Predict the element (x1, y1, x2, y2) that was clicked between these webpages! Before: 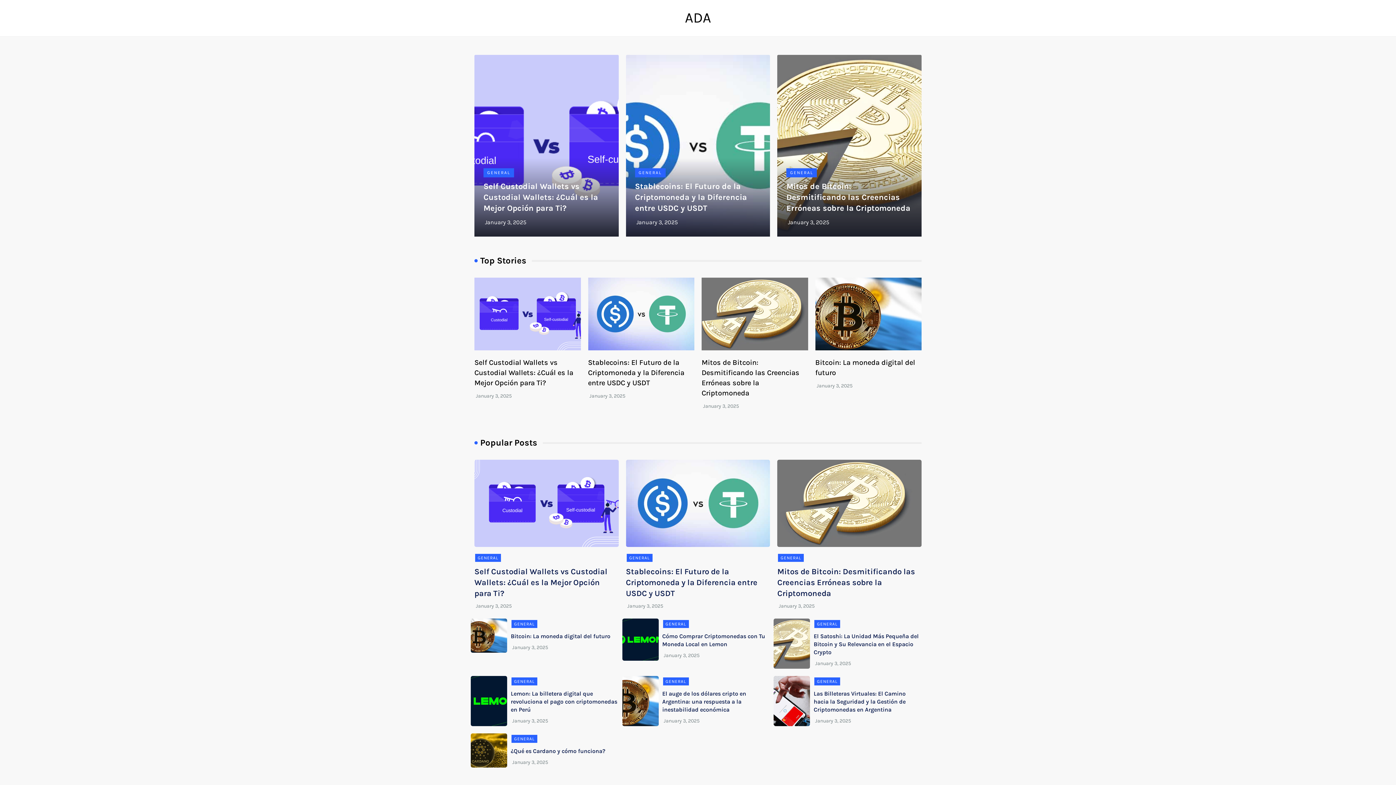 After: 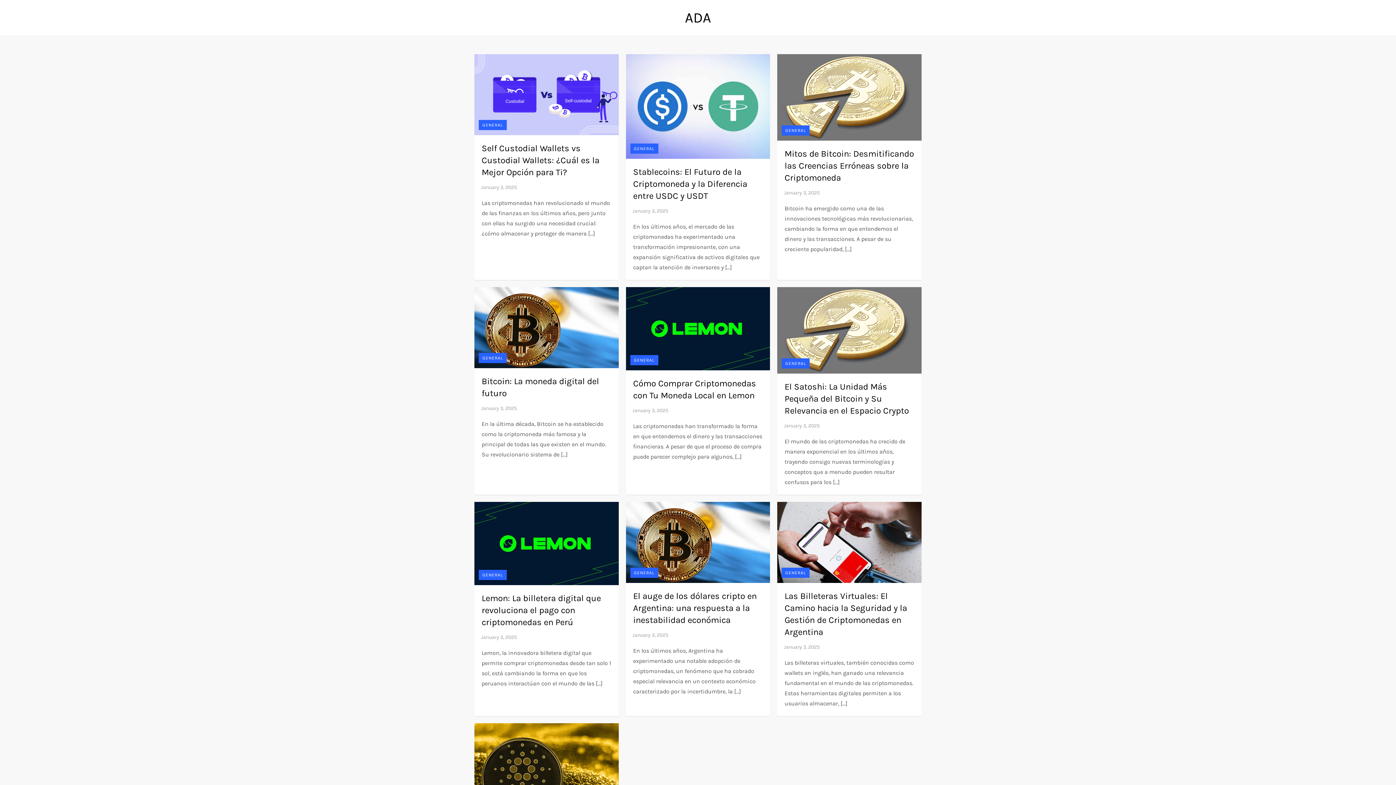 Action: bbox: (511, 735, 537, 743) label: GENERAL